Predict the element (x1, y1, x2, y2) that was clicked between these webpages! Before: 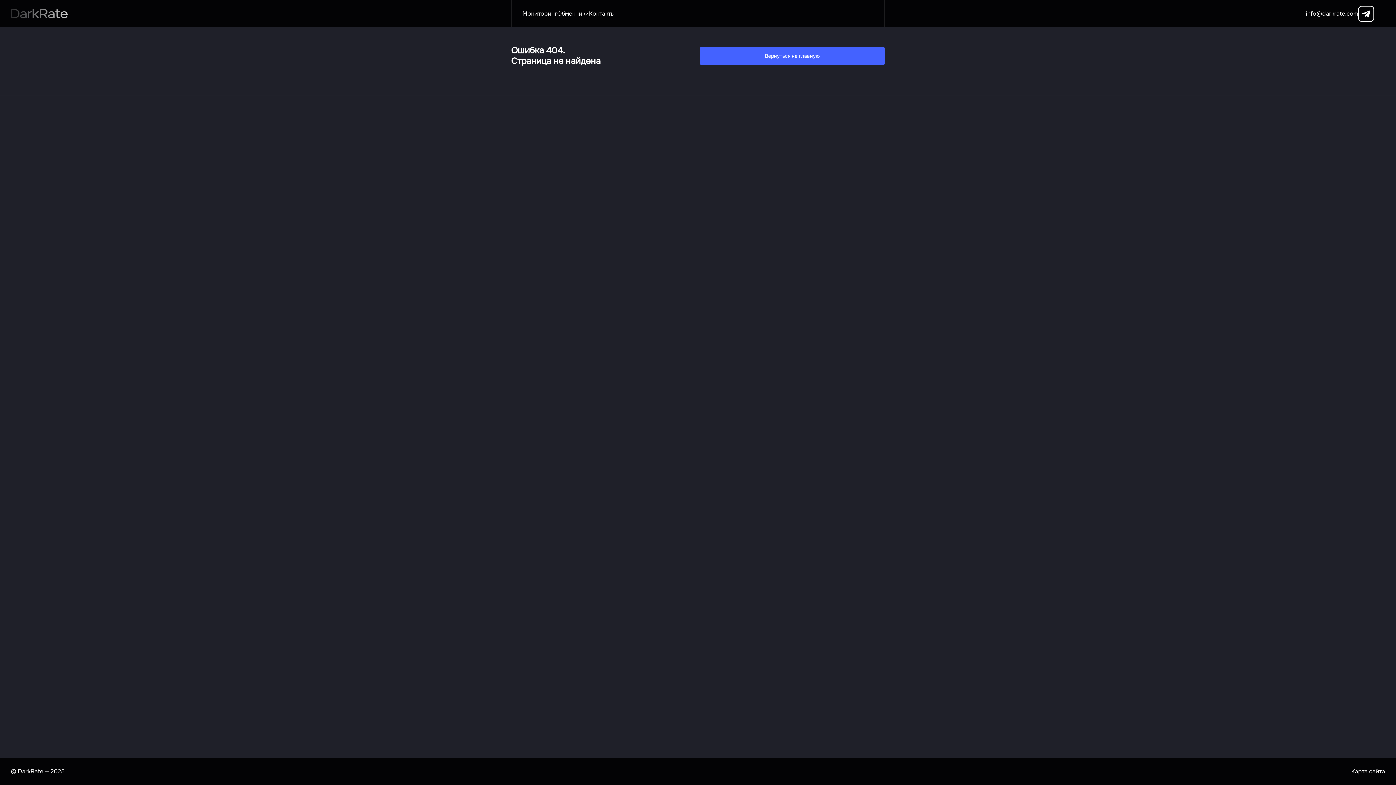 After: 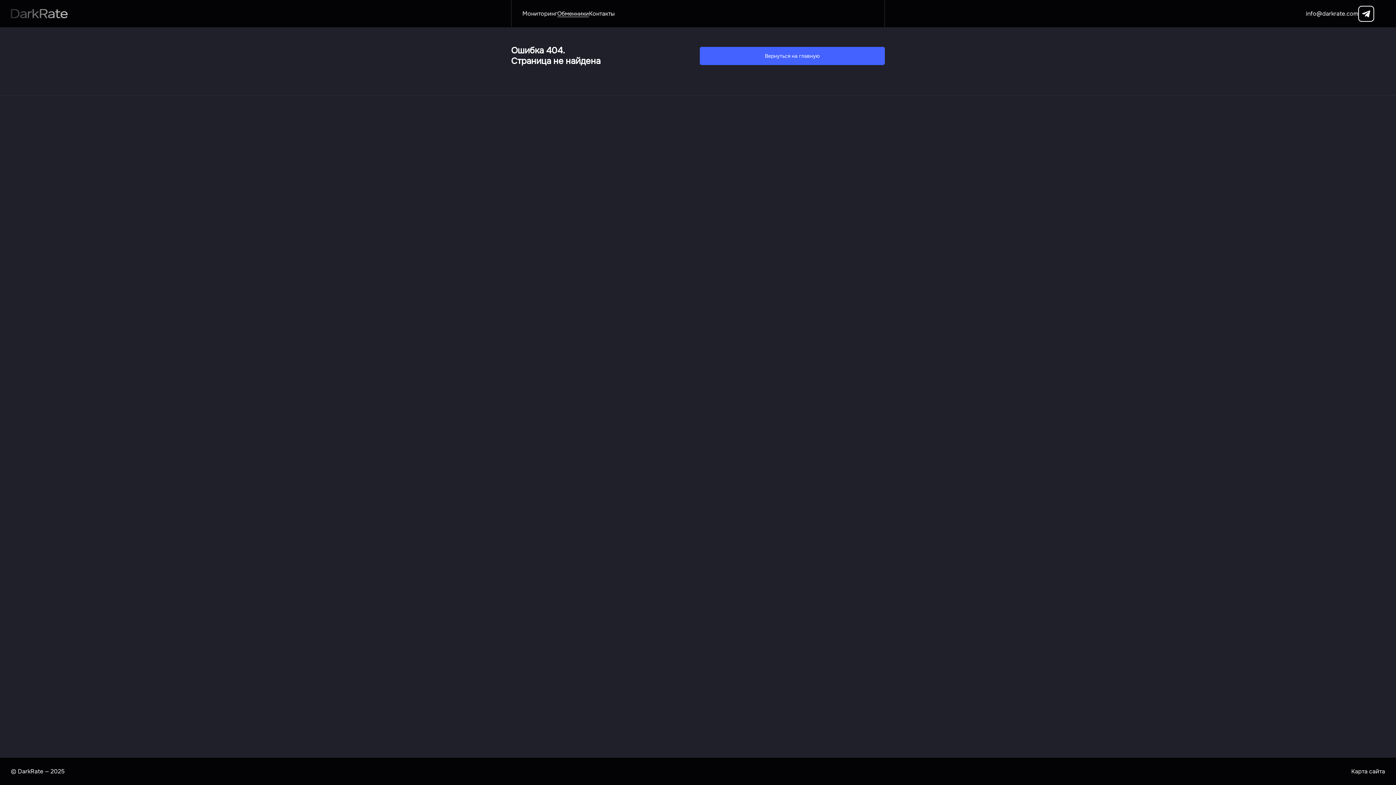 Action: bbox: (557, 10, 589, 17) label: Обменники